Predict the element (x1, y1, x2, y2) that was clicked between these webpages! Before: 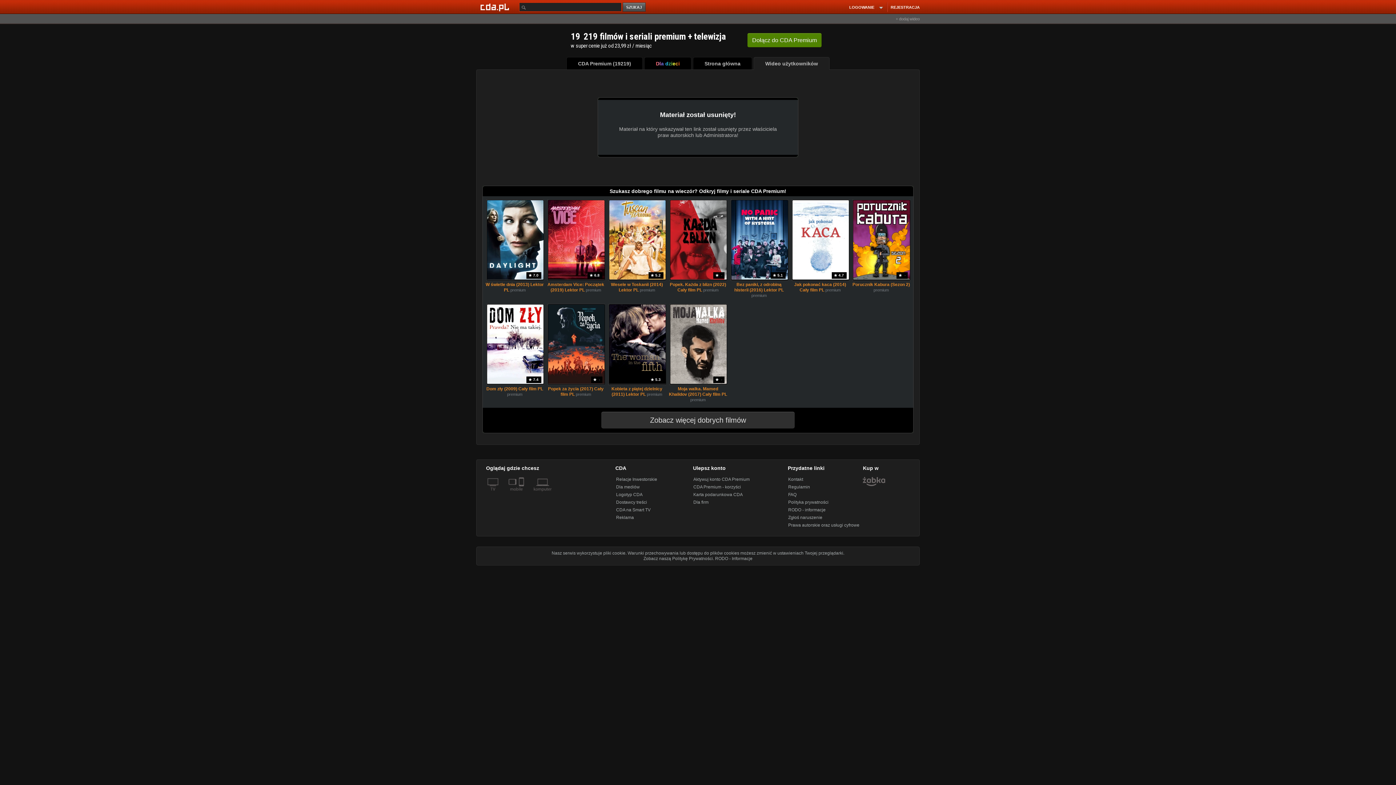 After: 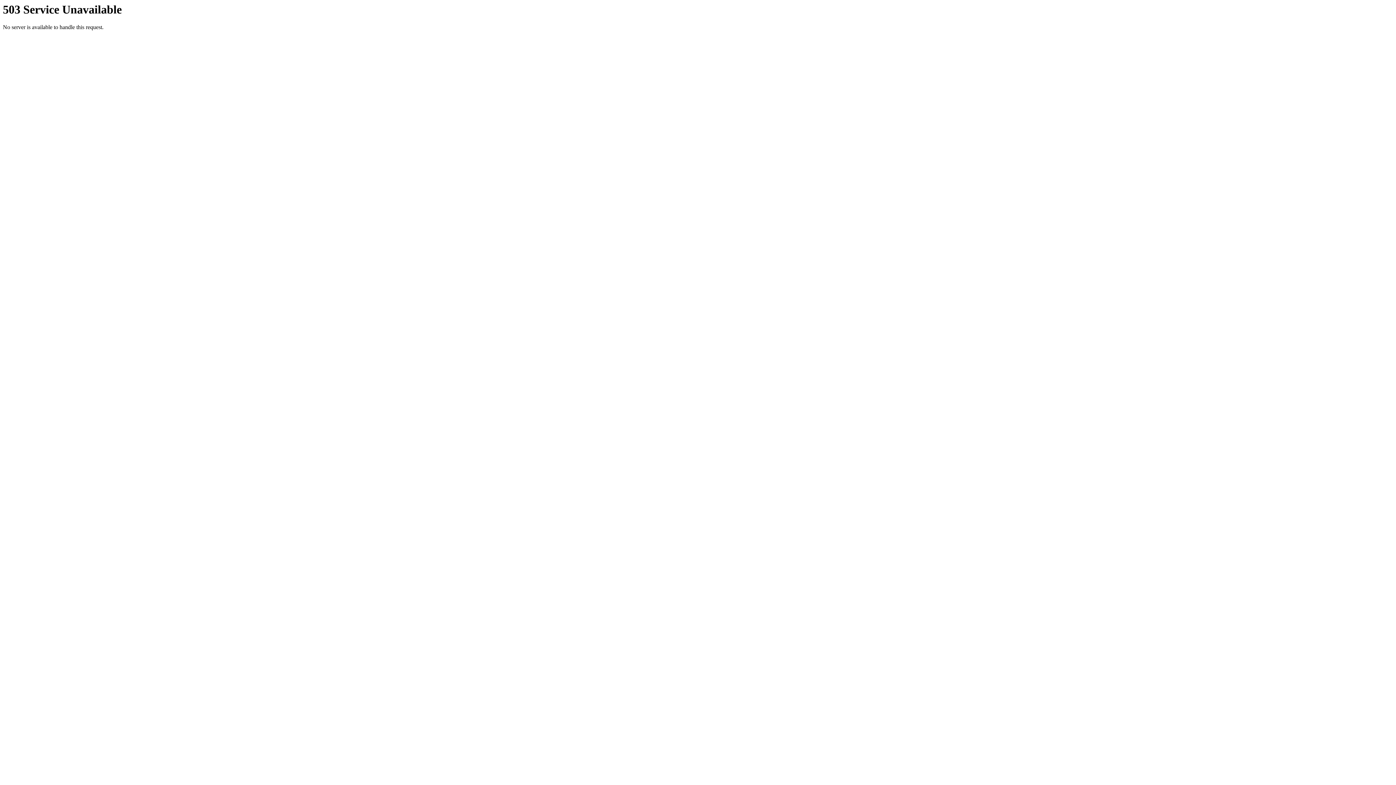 Action: bbox: (693, 492, 743, 497) label: Karta podarunkowa CDA